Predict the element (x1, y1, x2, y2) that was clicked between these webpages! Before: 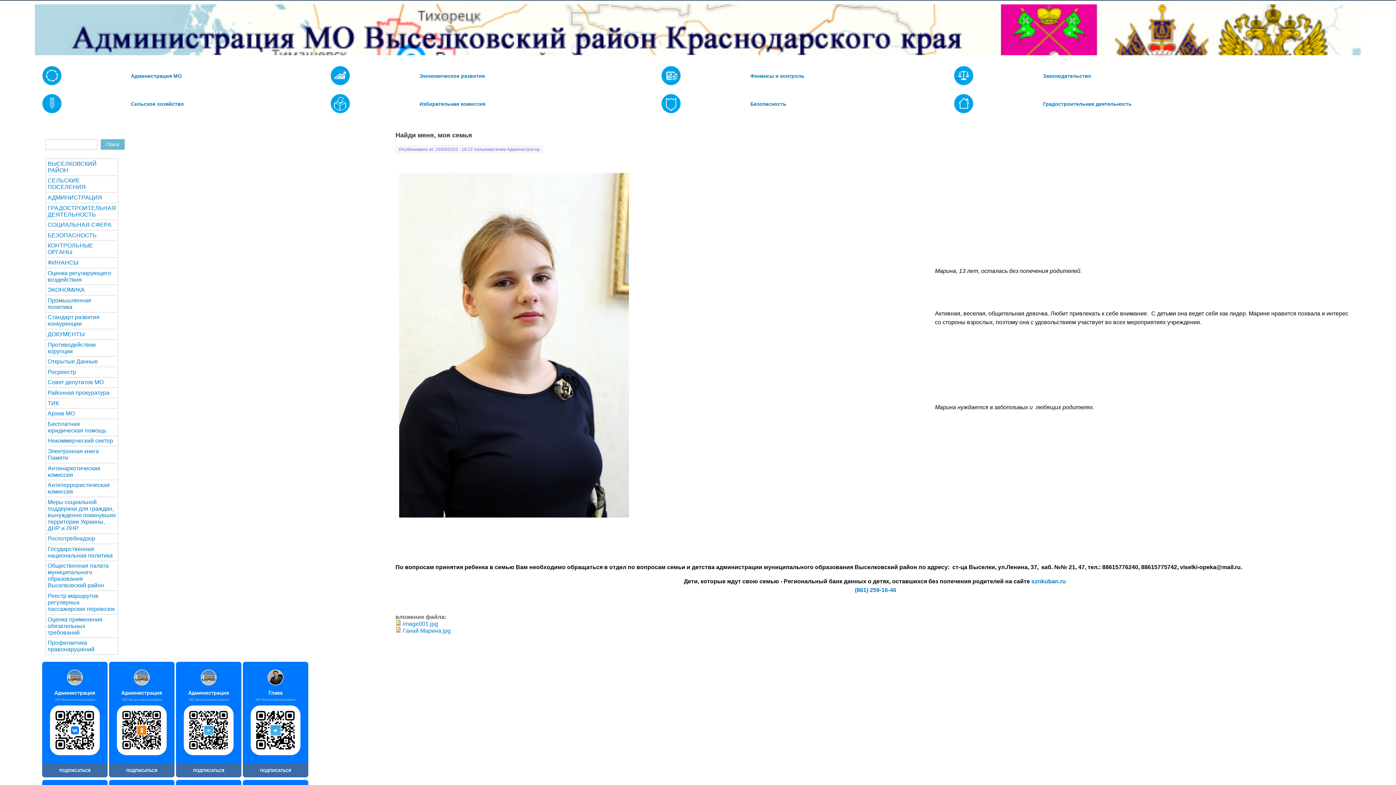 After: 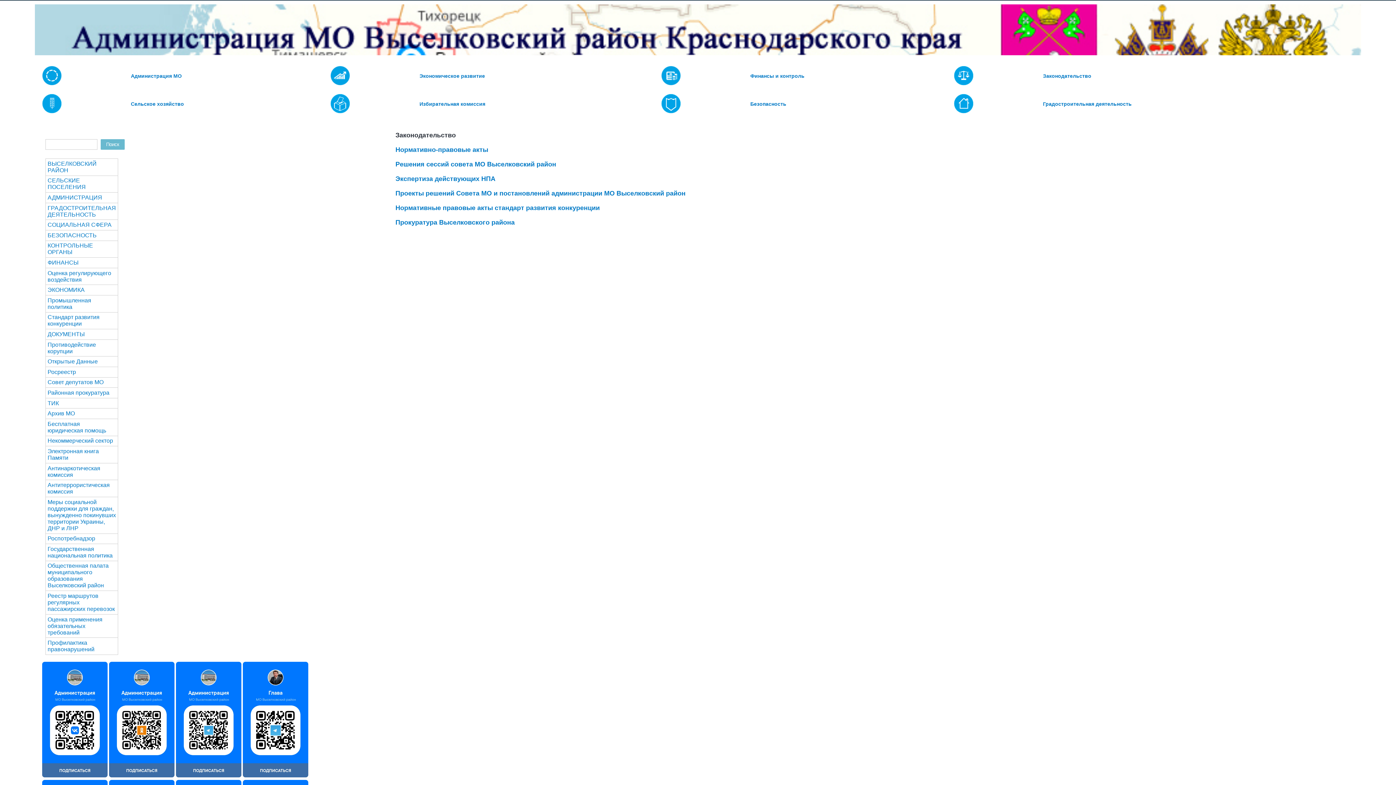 Action: bbox: (954, 80, 973, 86)